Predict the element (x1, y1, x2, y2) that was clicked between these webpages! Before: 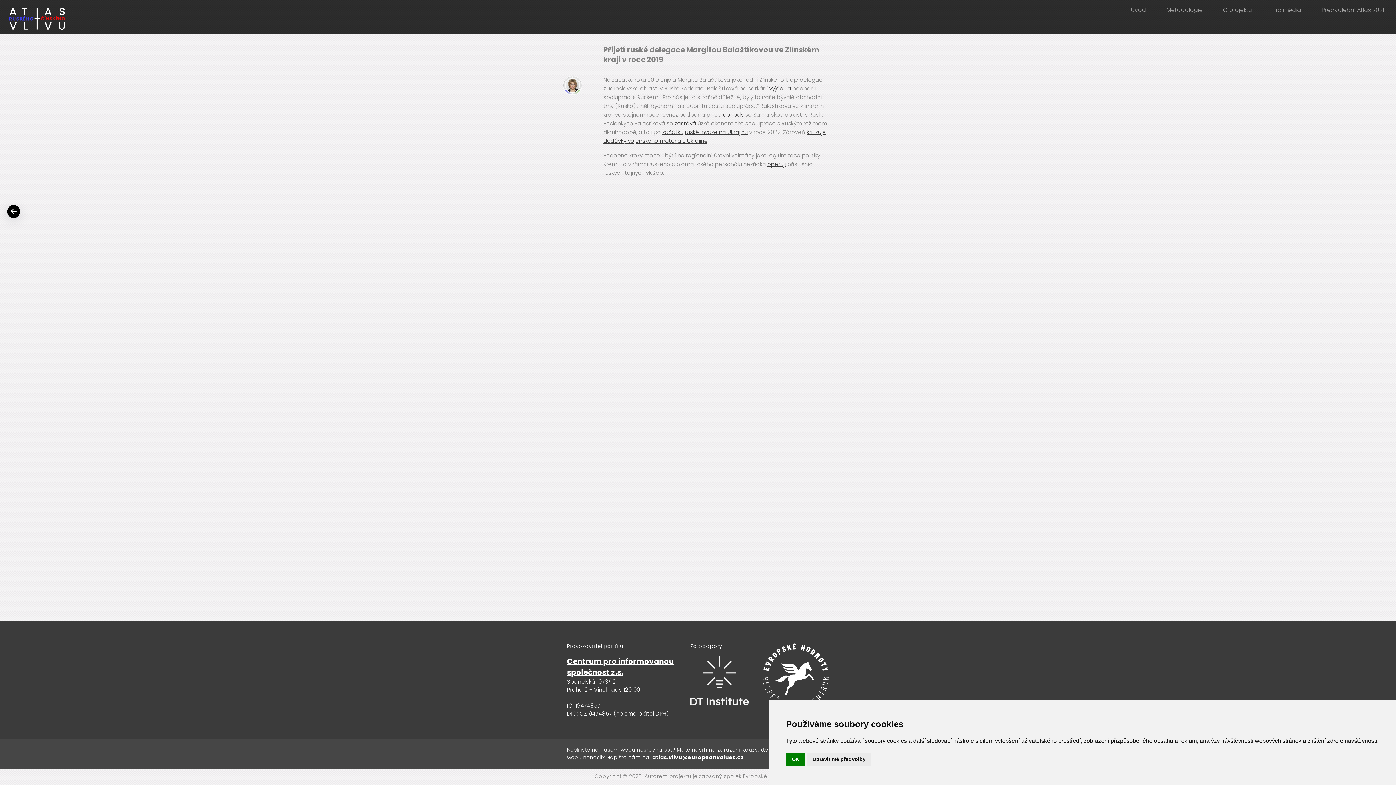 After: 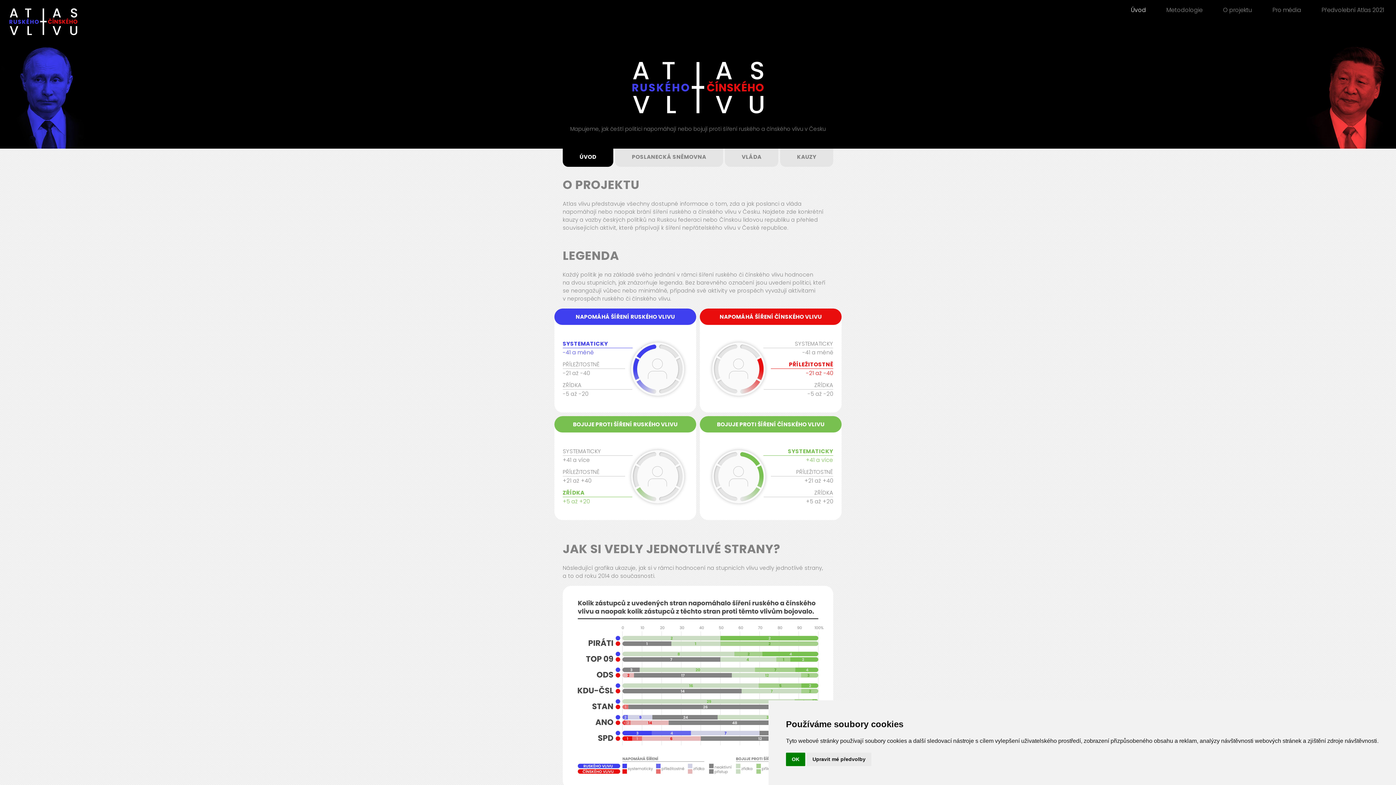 Action: bbox: (9, 2, 65, 31)